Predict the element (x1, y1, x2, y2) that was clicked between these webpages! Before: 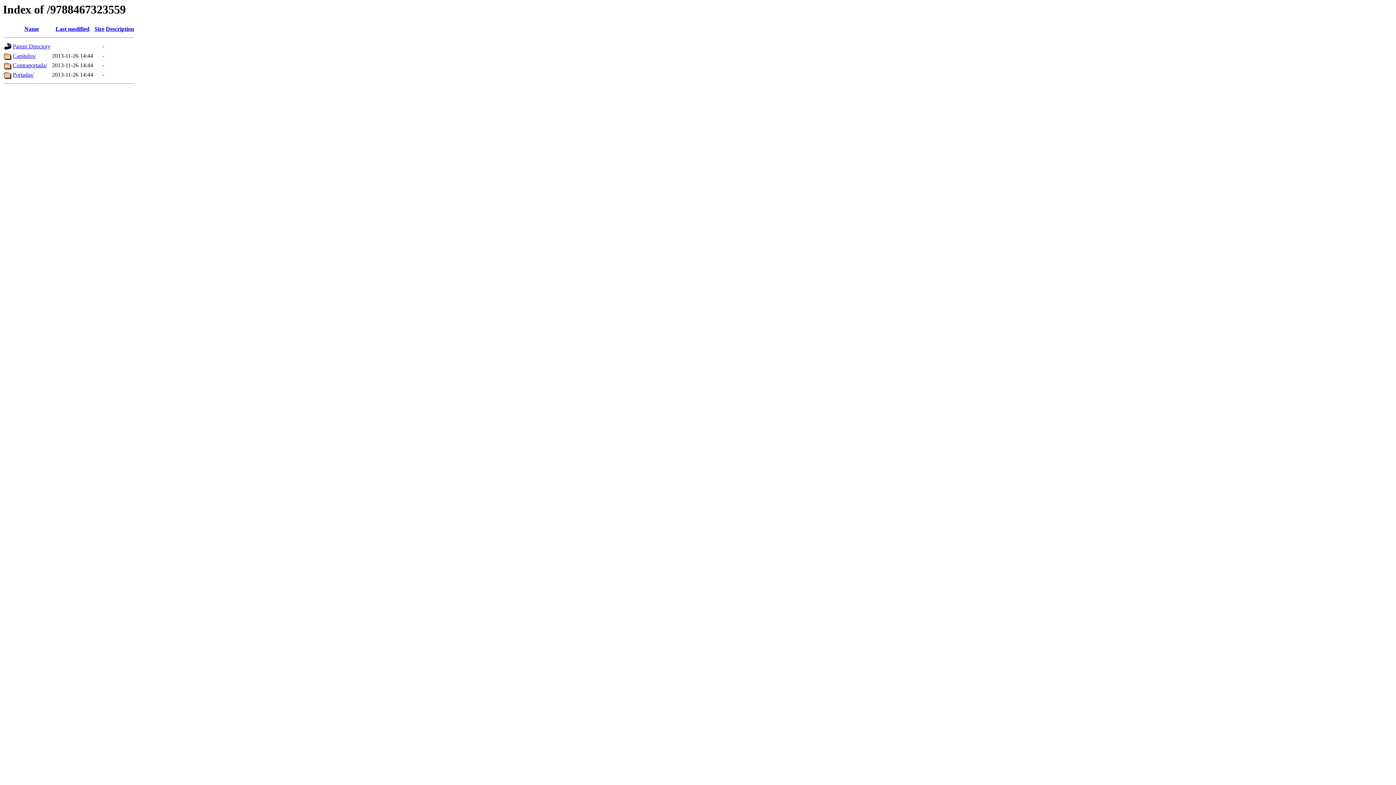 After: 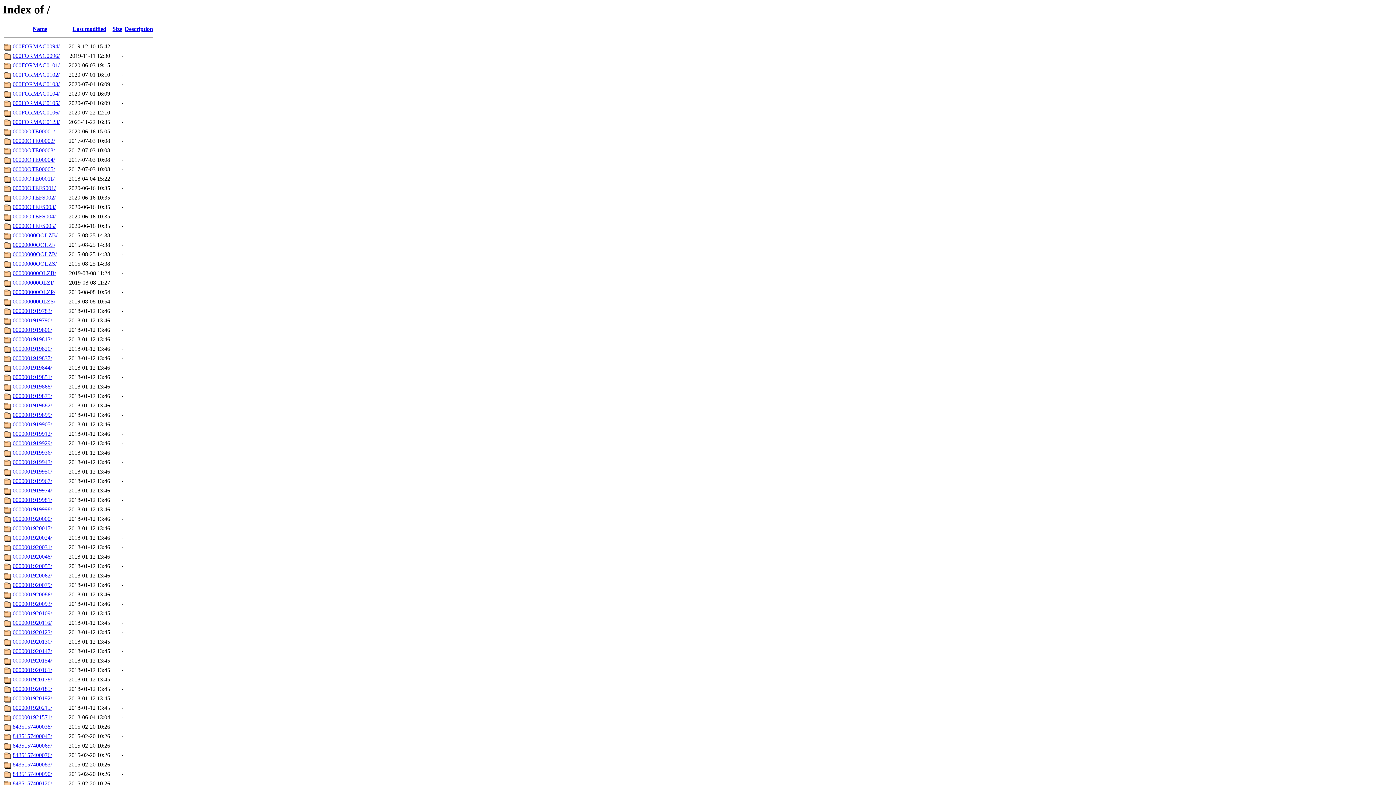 Action: bbox: (12, 43, 50, 49) label: Parent Directory